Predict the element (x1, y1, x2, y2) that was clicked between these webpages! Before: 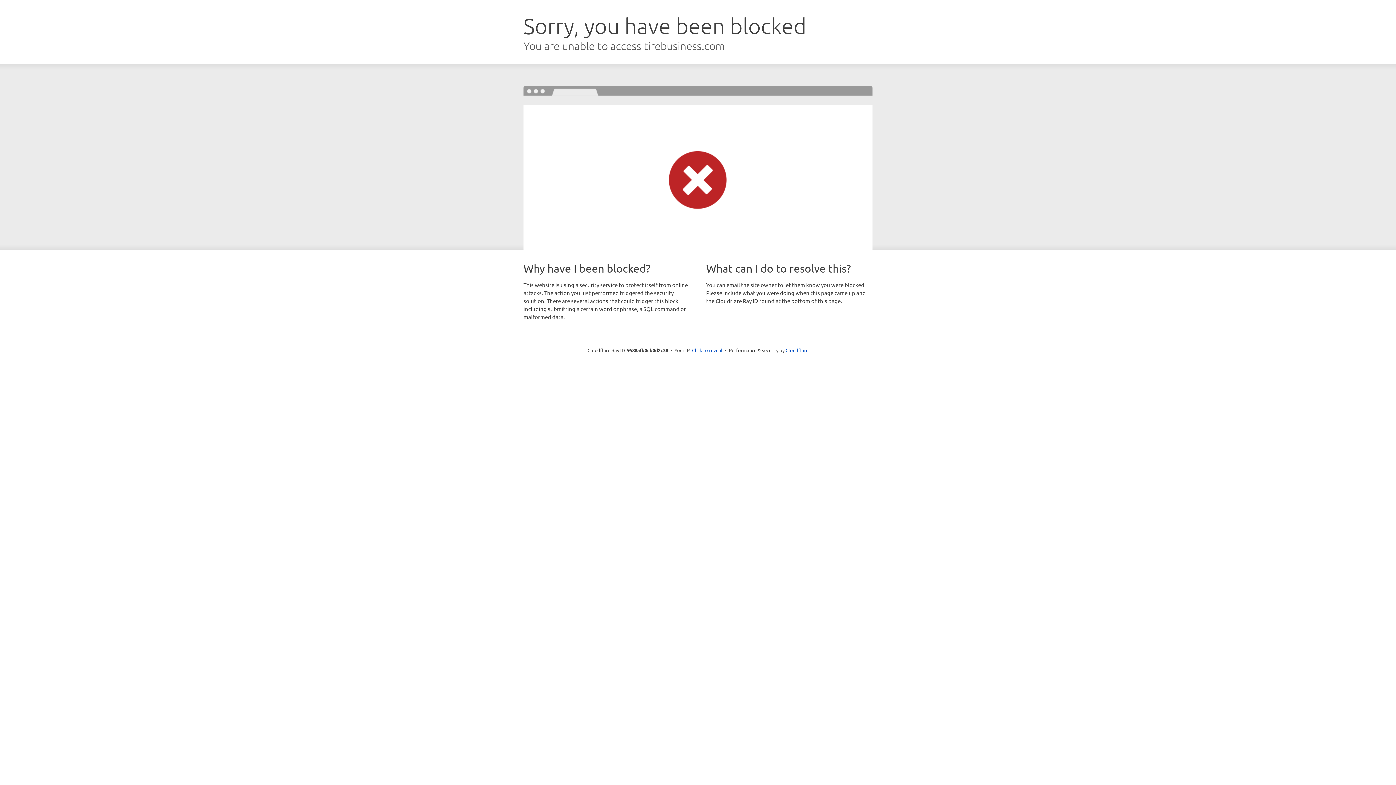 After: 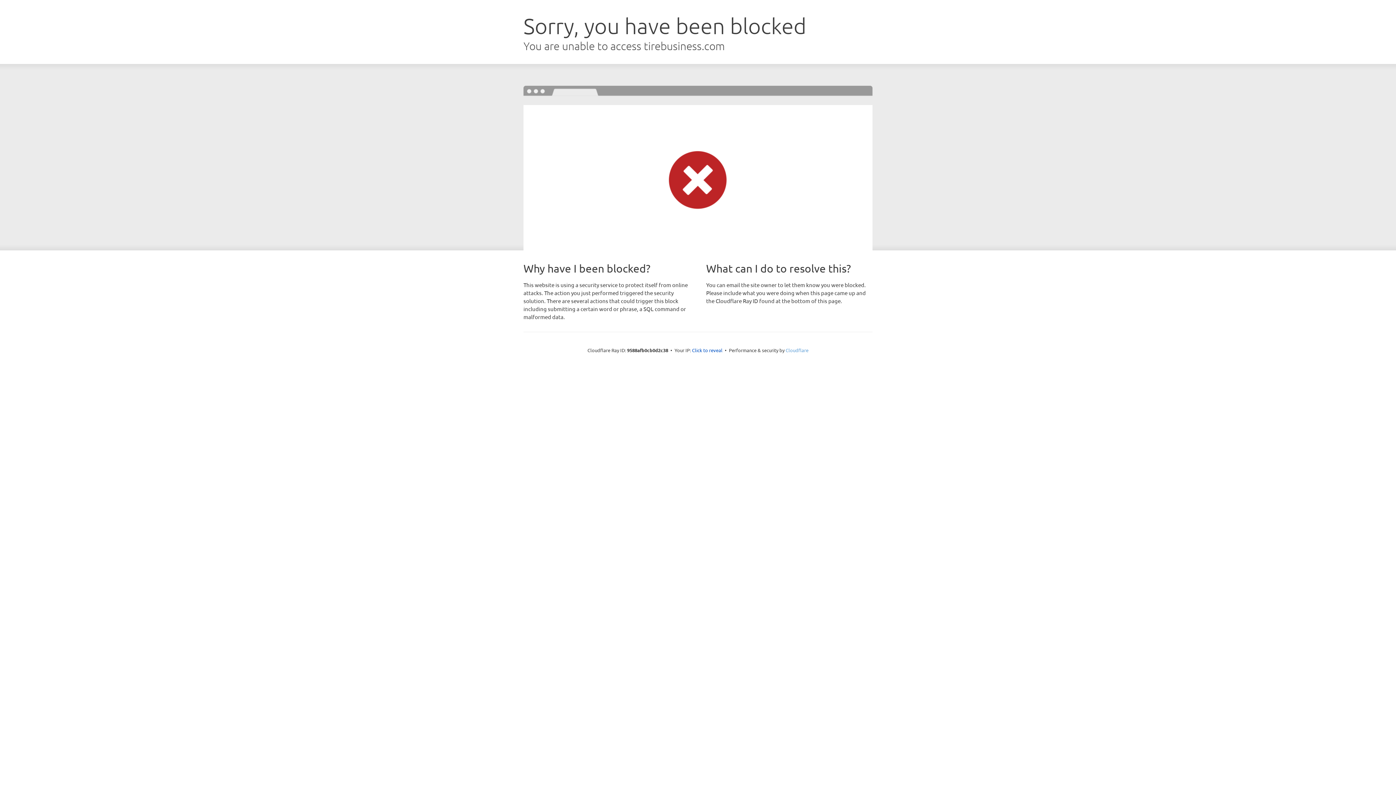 Action: bbox: (785, 347, 808, 353) label: Cloudflare